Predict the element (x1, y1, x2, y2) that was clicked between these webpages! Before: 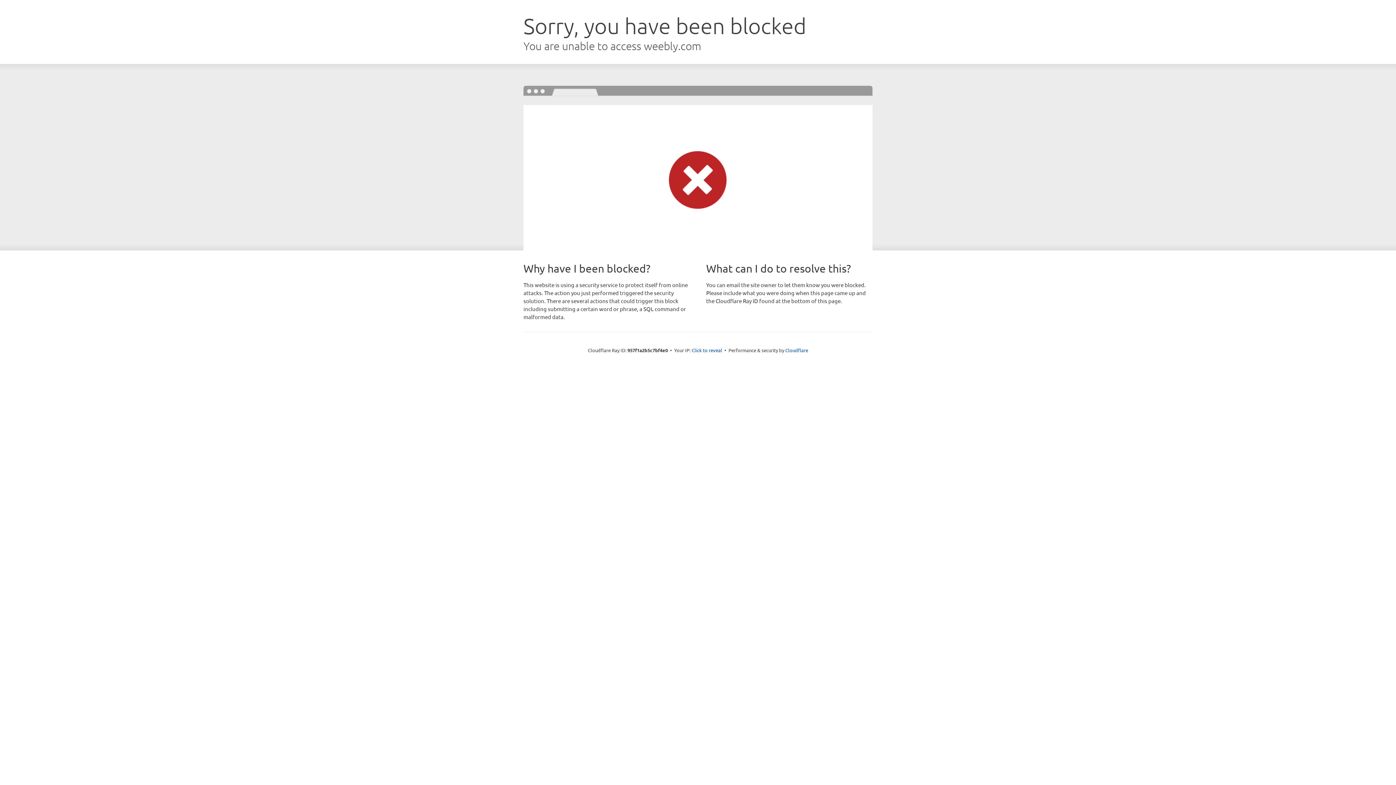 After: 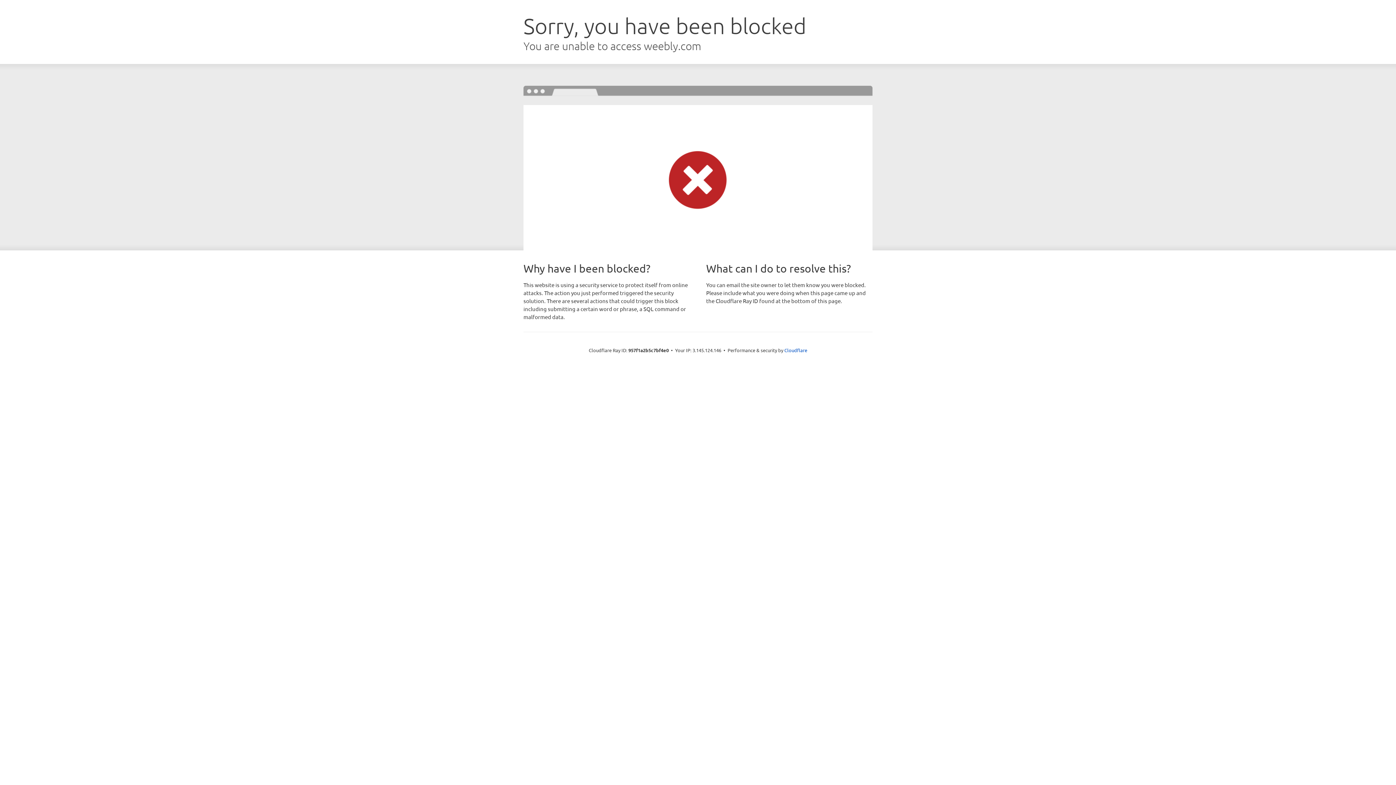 Action: bbox: (691, 346, 722, 353) label: Click to reveal